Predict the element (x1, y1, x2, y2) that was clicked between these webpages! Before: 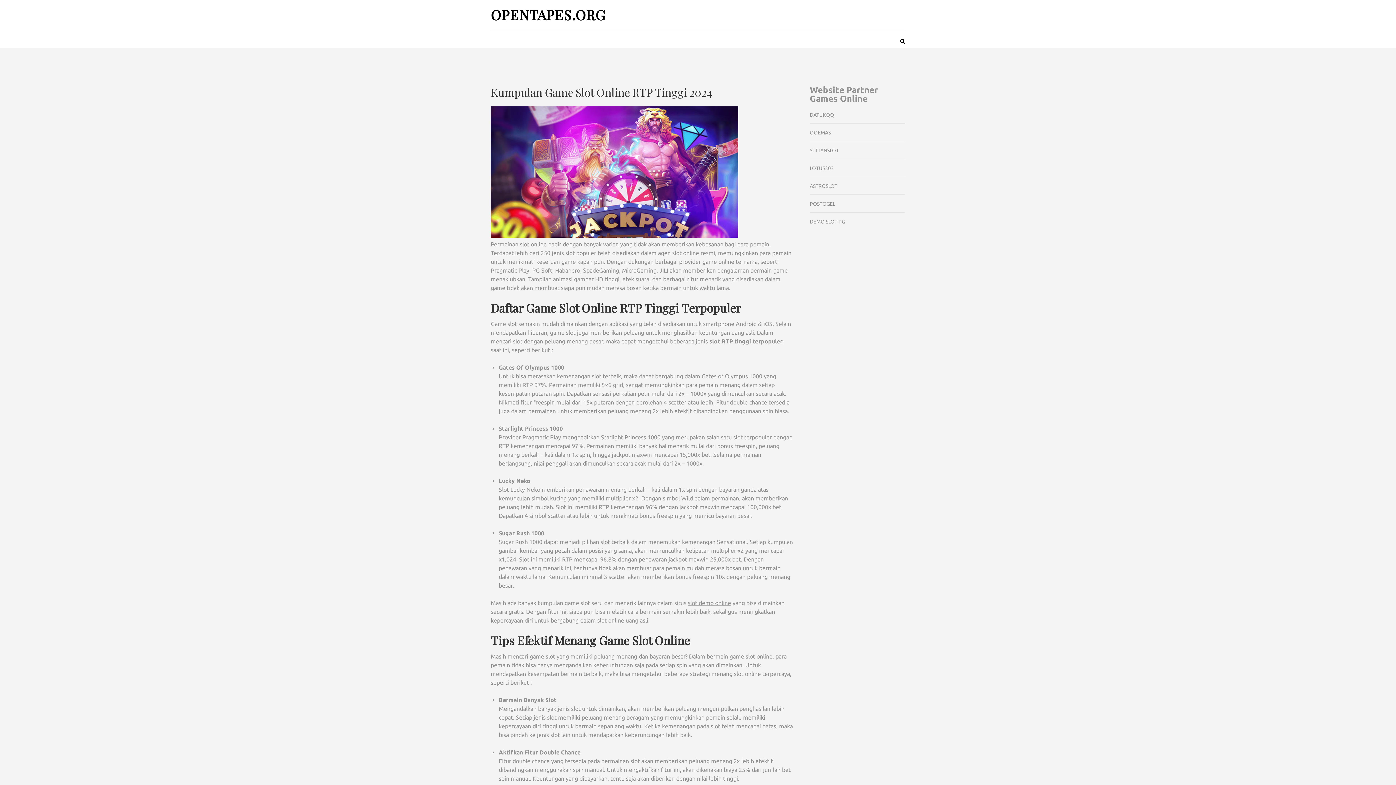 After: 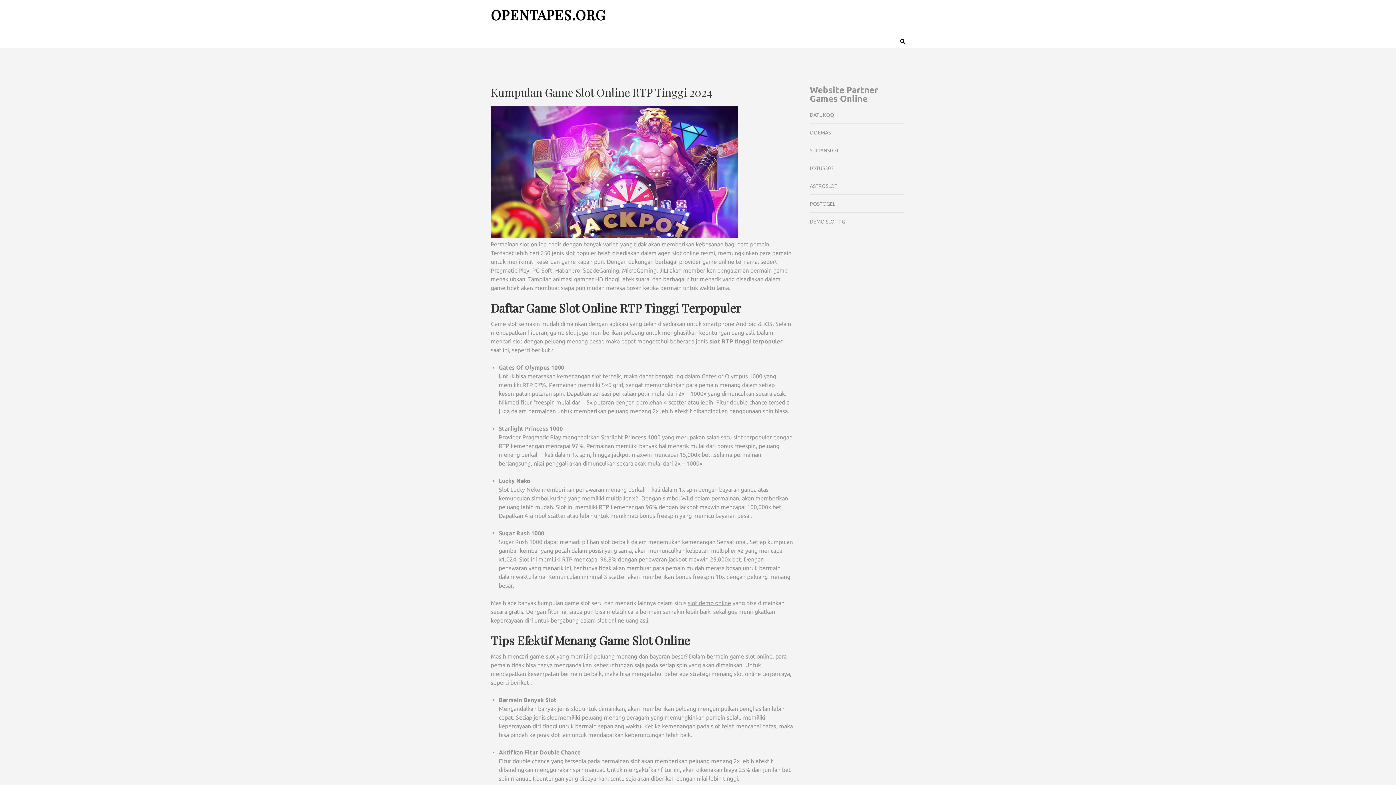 Action: label: OPENTAPES.ORG bbox: (490, 5, 605, 24)